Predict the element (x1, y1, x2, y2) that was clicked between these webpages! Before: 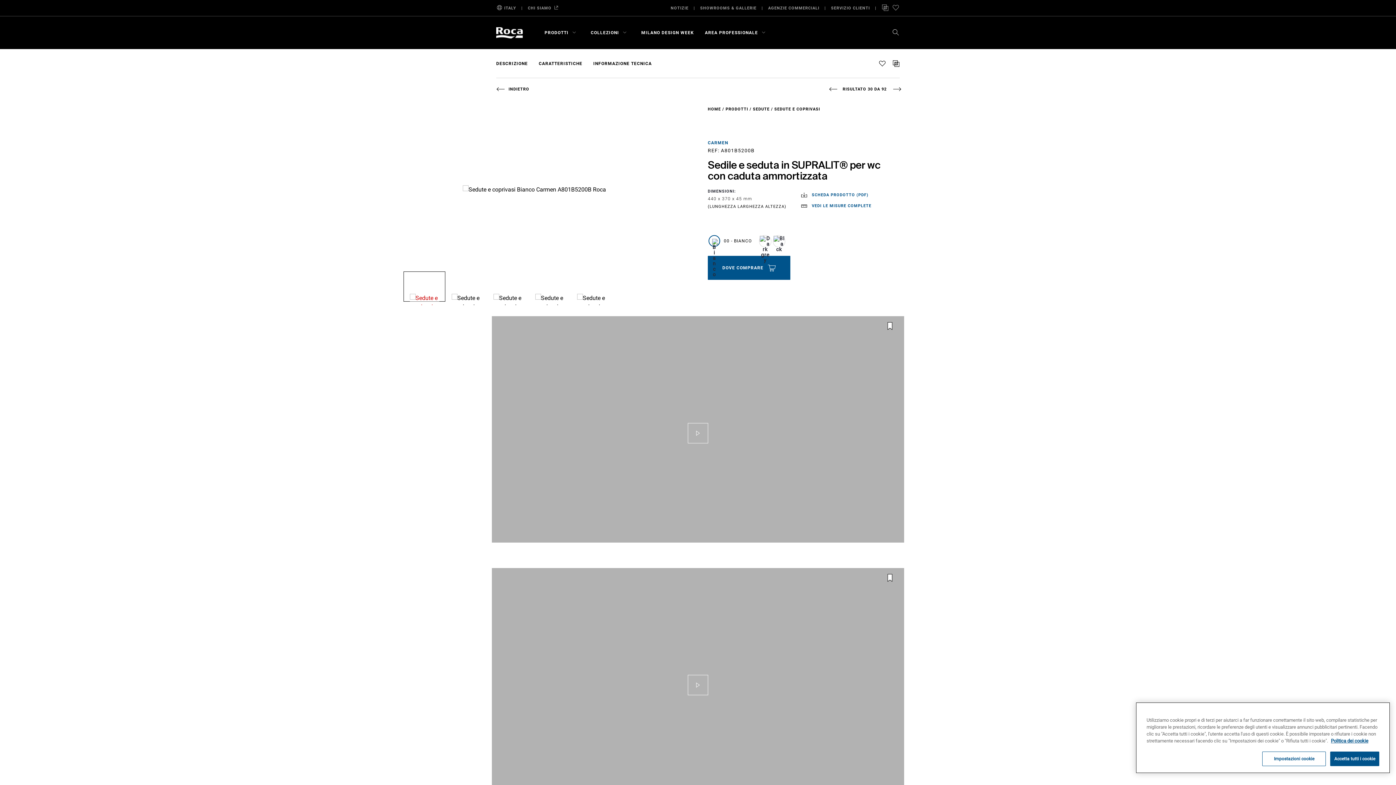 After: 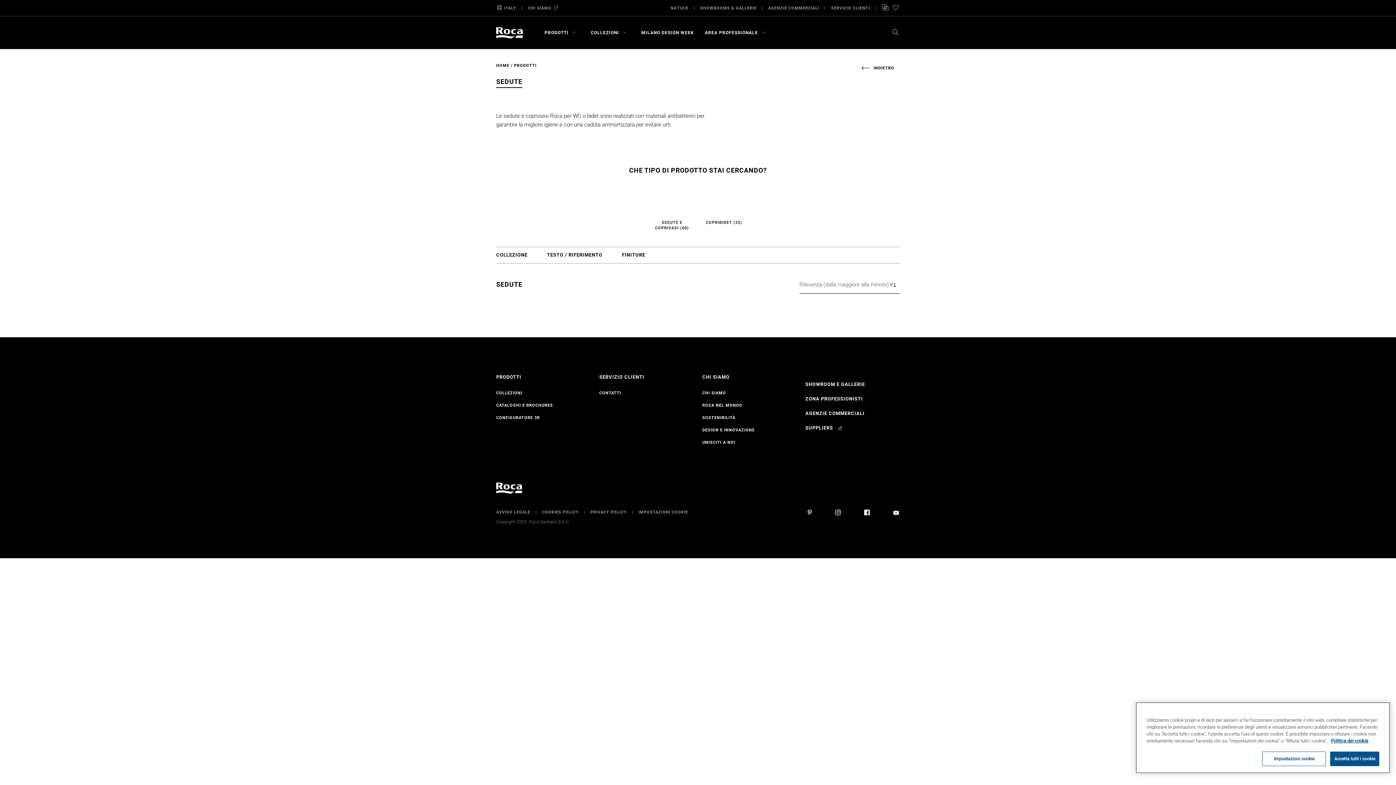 Action: label: SEDUTE bbox: (753, 106, 769, 111)